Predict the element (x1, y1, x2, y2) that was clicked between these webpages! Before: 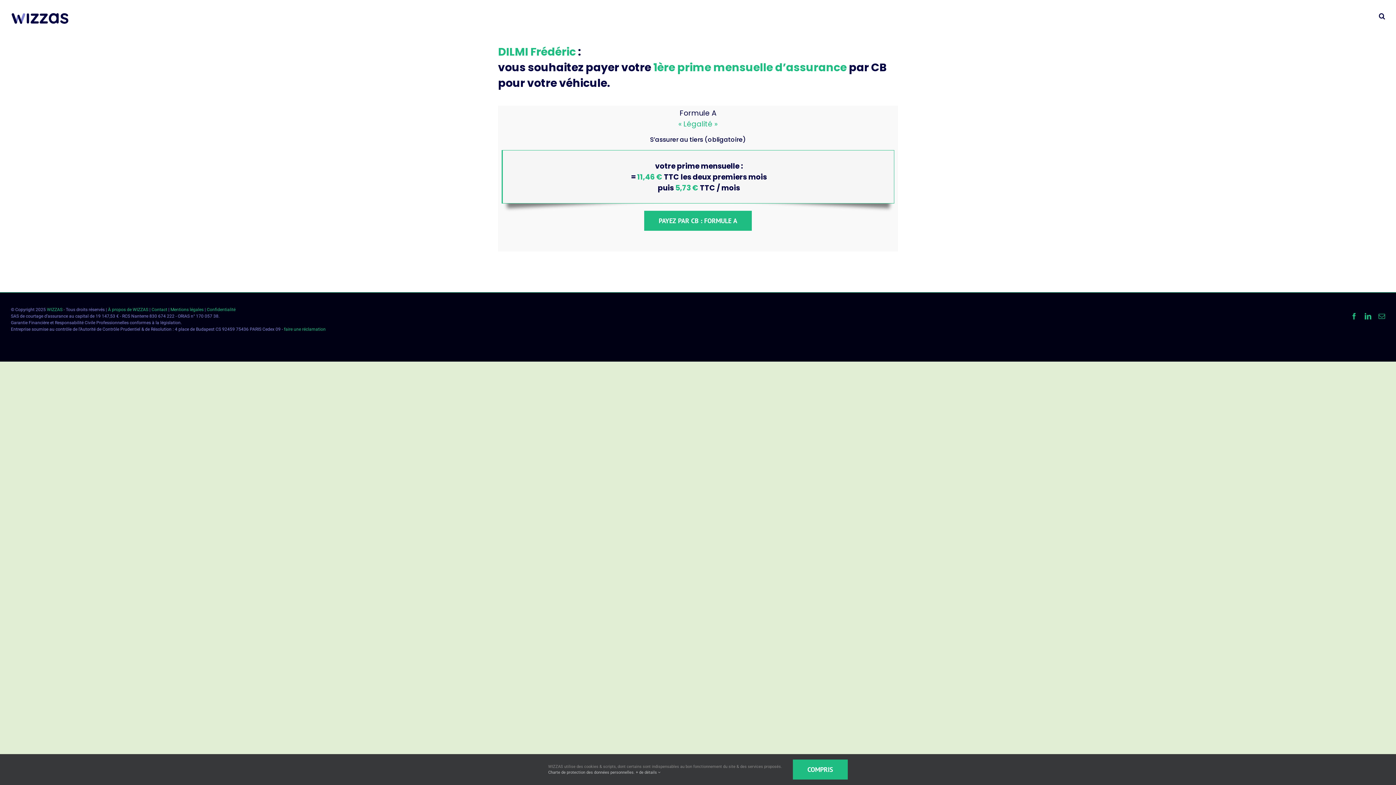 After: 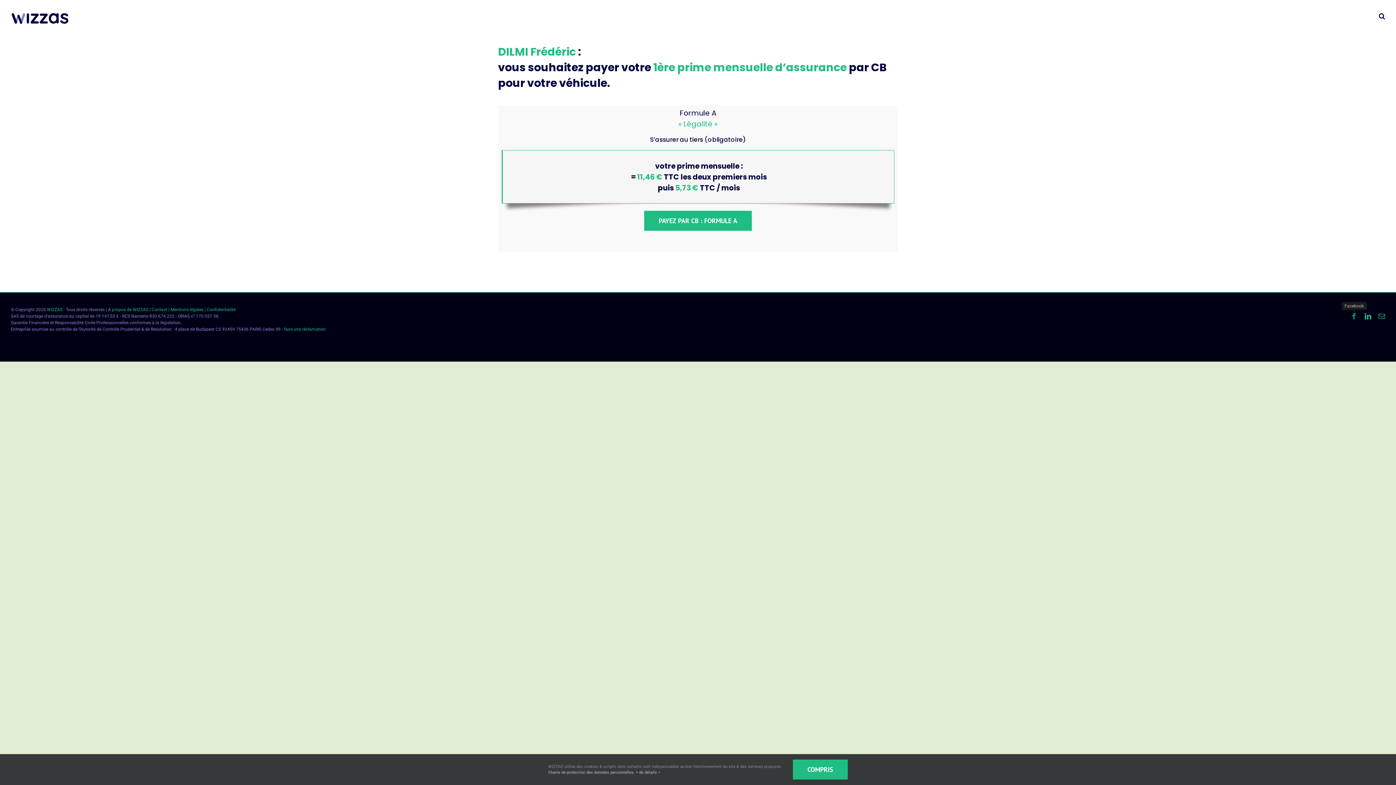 Action: bbox: (1351, 313, 1357, 319) label: Facebook